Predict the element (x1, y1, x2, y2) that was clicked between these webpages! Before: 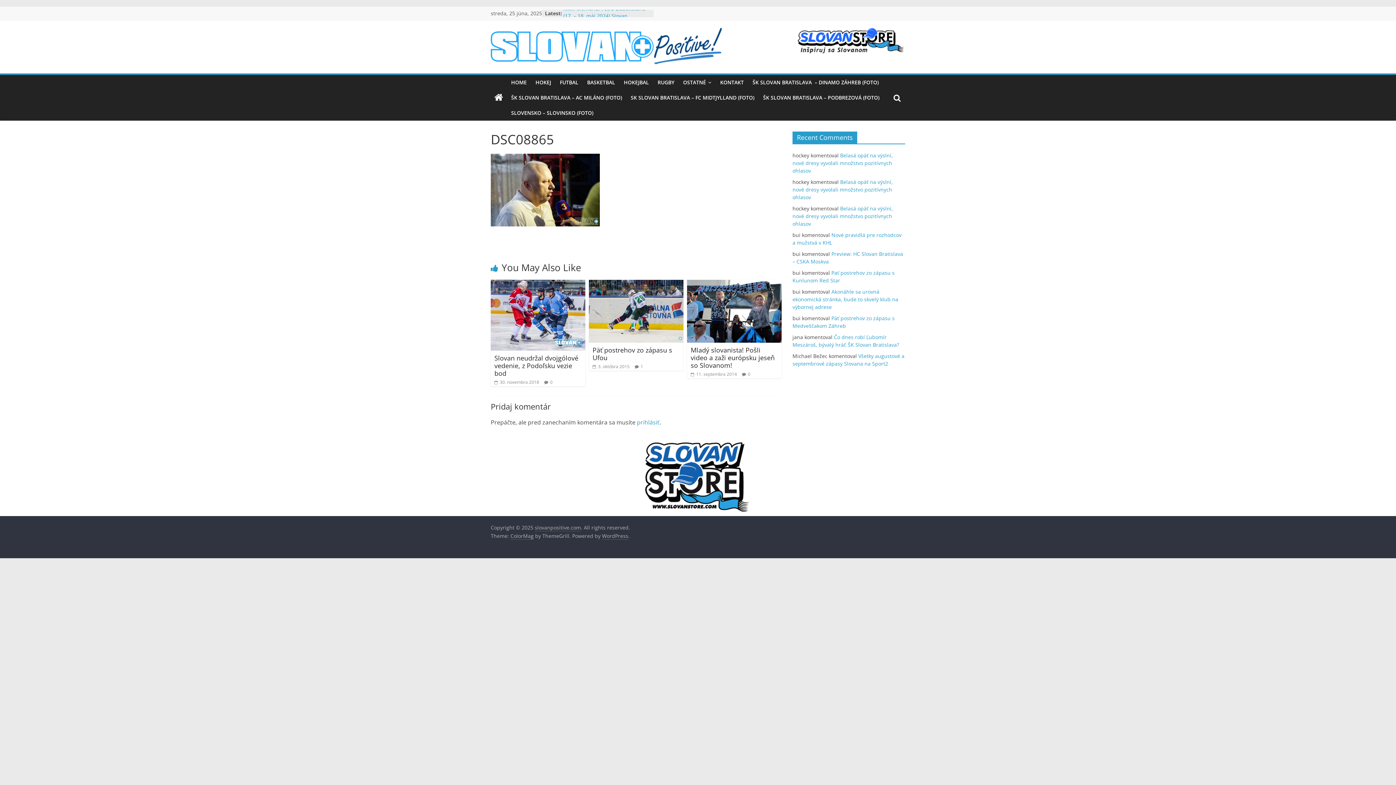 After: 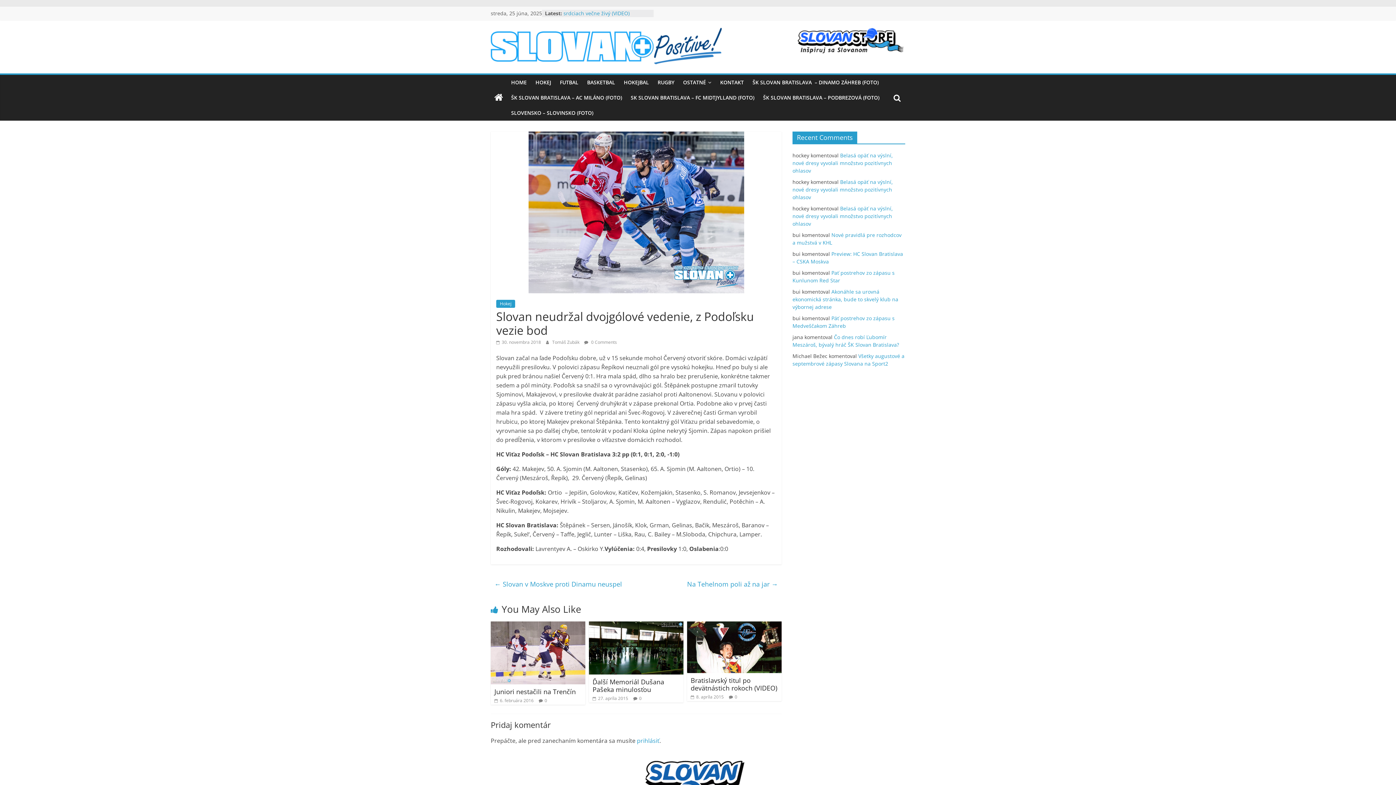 Action: label: Slovan neudržal dvojgólové vedenie, z Podoľsku vezie bod bbox: (494, 353, 578, 377)